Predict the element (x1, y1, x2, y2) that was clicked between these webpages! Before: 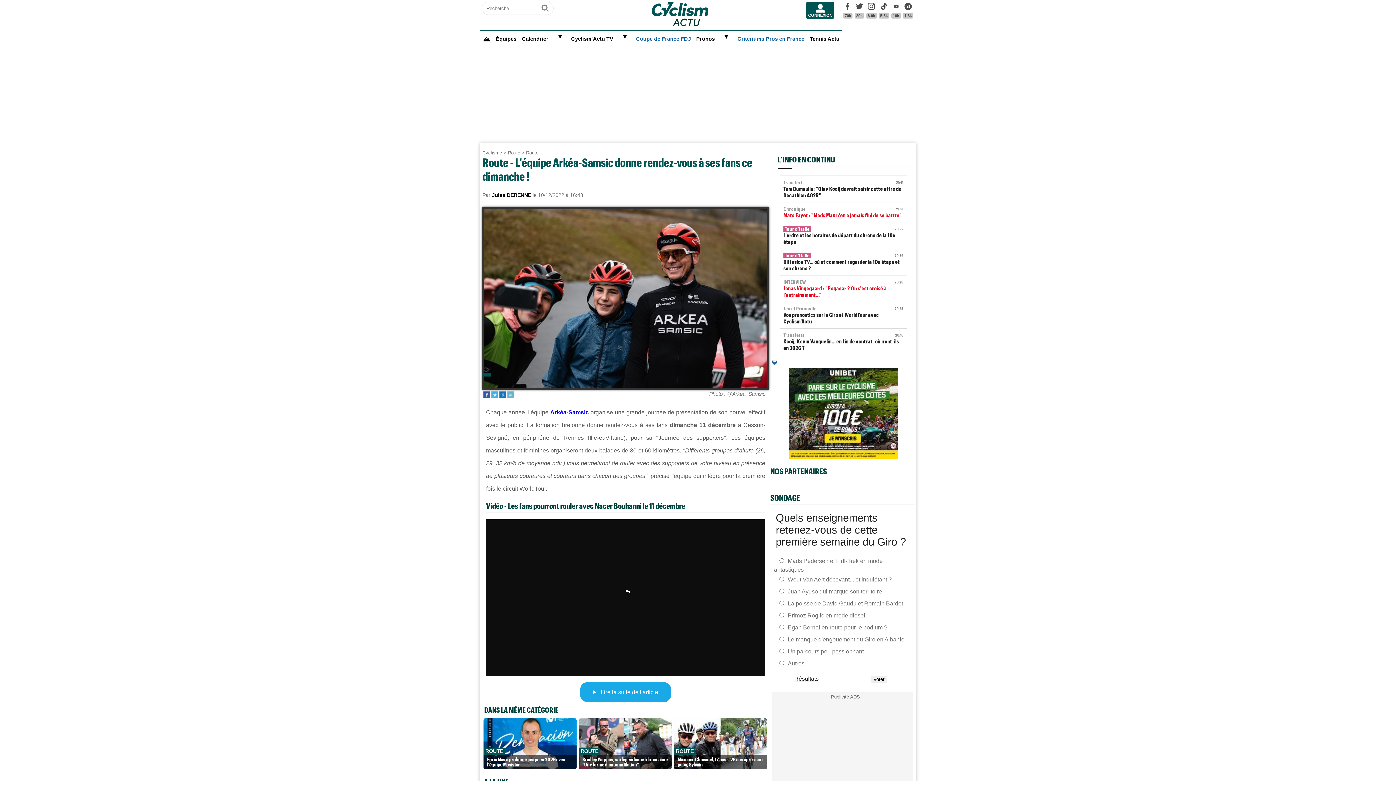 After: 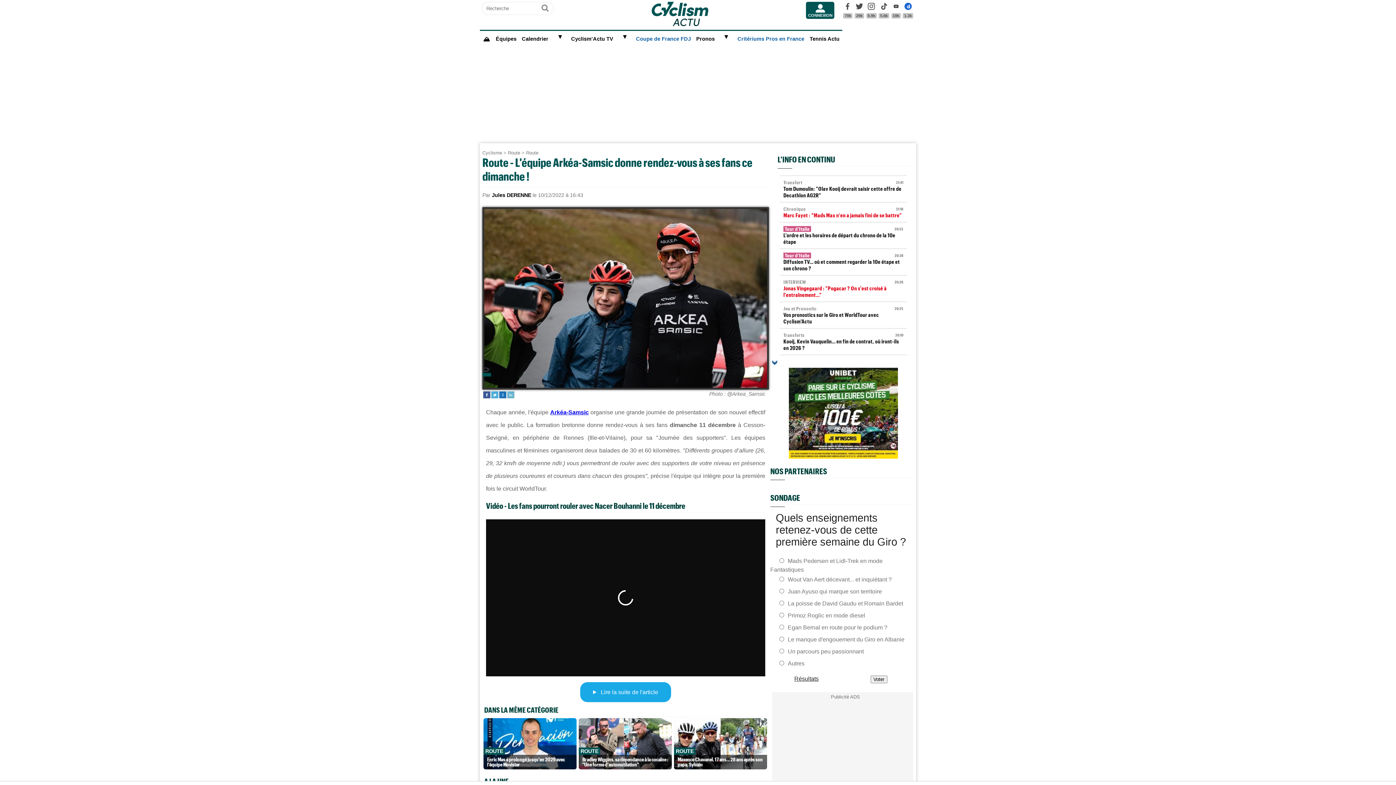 Action: label: Dailymotion

1.3k bbox: (902, 5, 913, 18)